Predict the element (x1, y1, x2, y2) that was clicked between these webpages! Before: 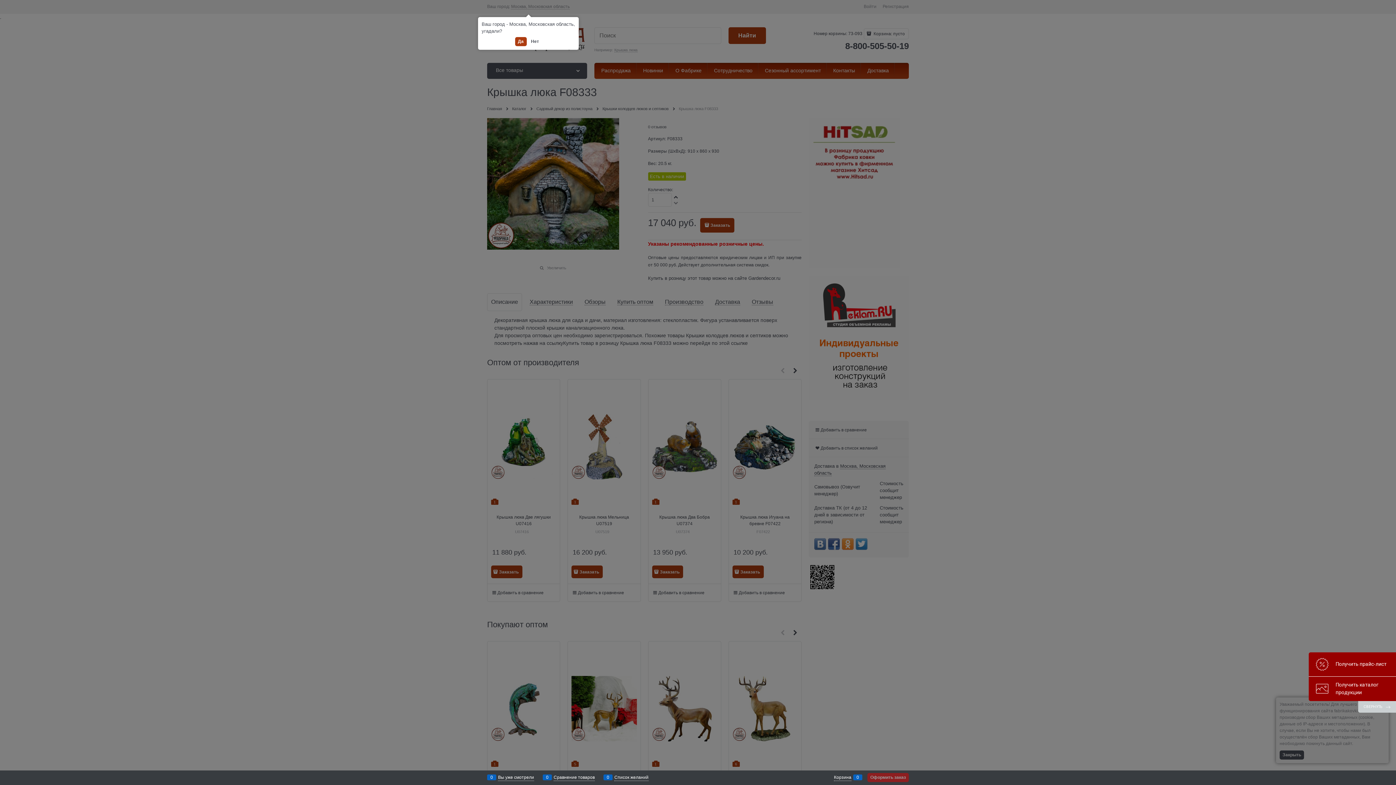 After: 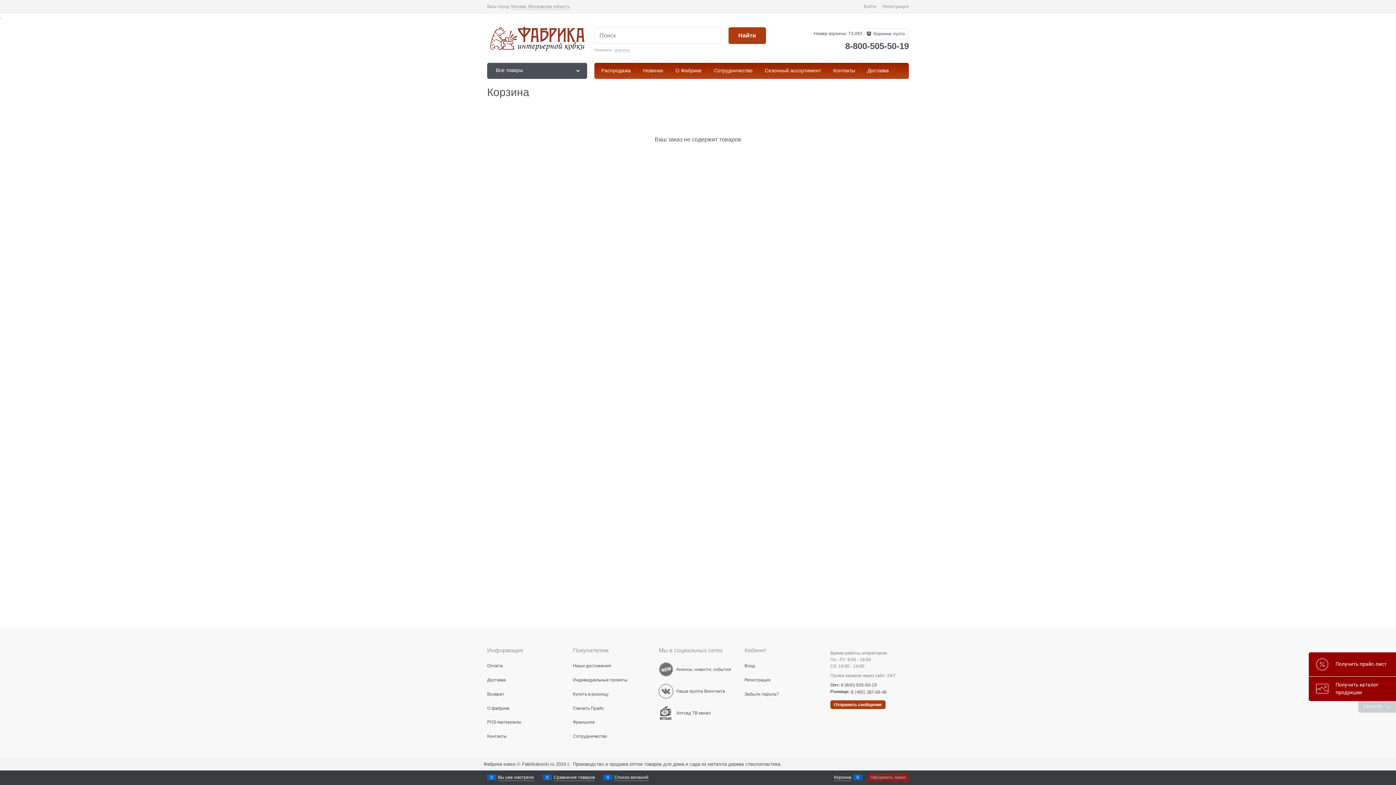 Action: label: Корзина
0 bbox: (834, 774, 851, 781)